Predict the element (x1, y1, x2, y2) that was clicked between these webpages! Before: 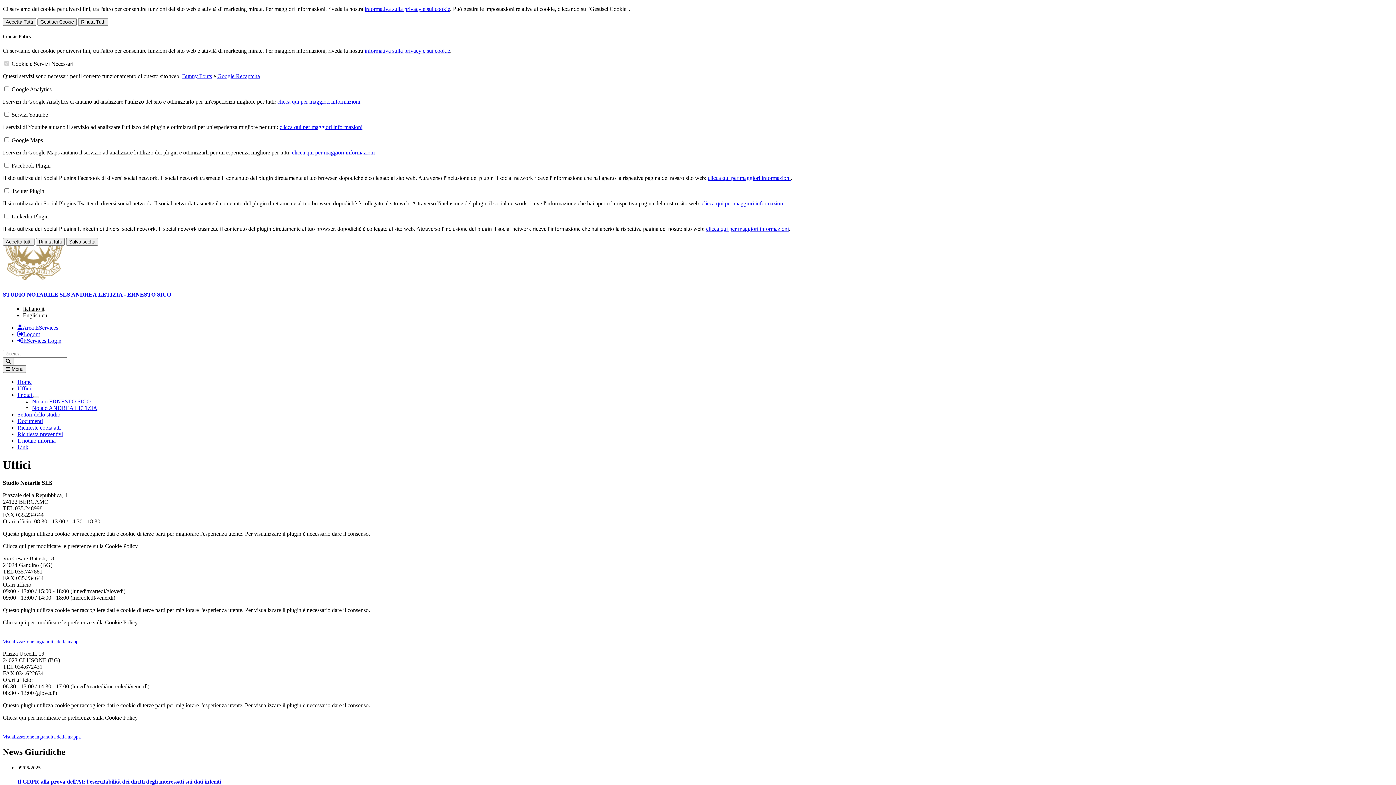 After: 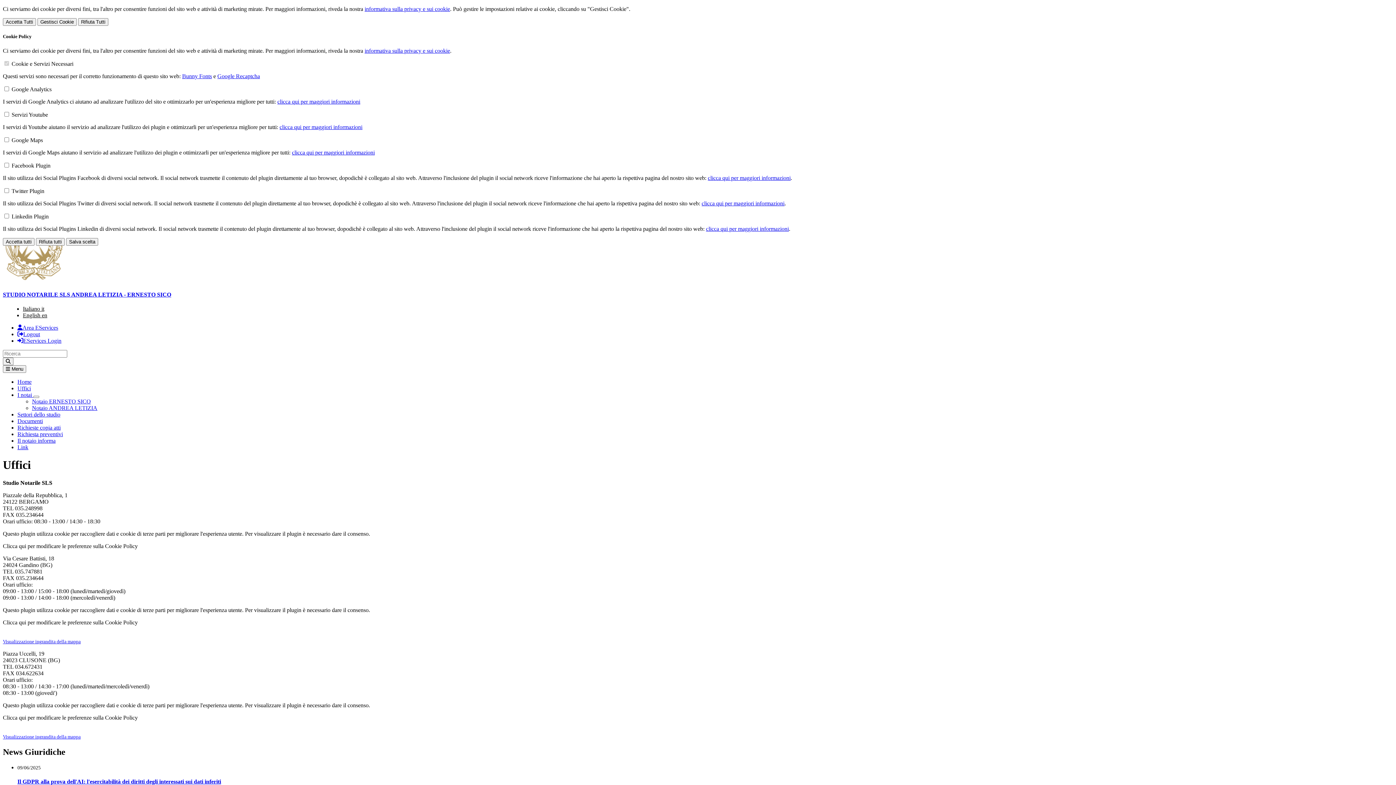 Action: label: Clicca qui per modificare le preferenze sulla Cookie Policy bbox: (2, 543, 137, 549)